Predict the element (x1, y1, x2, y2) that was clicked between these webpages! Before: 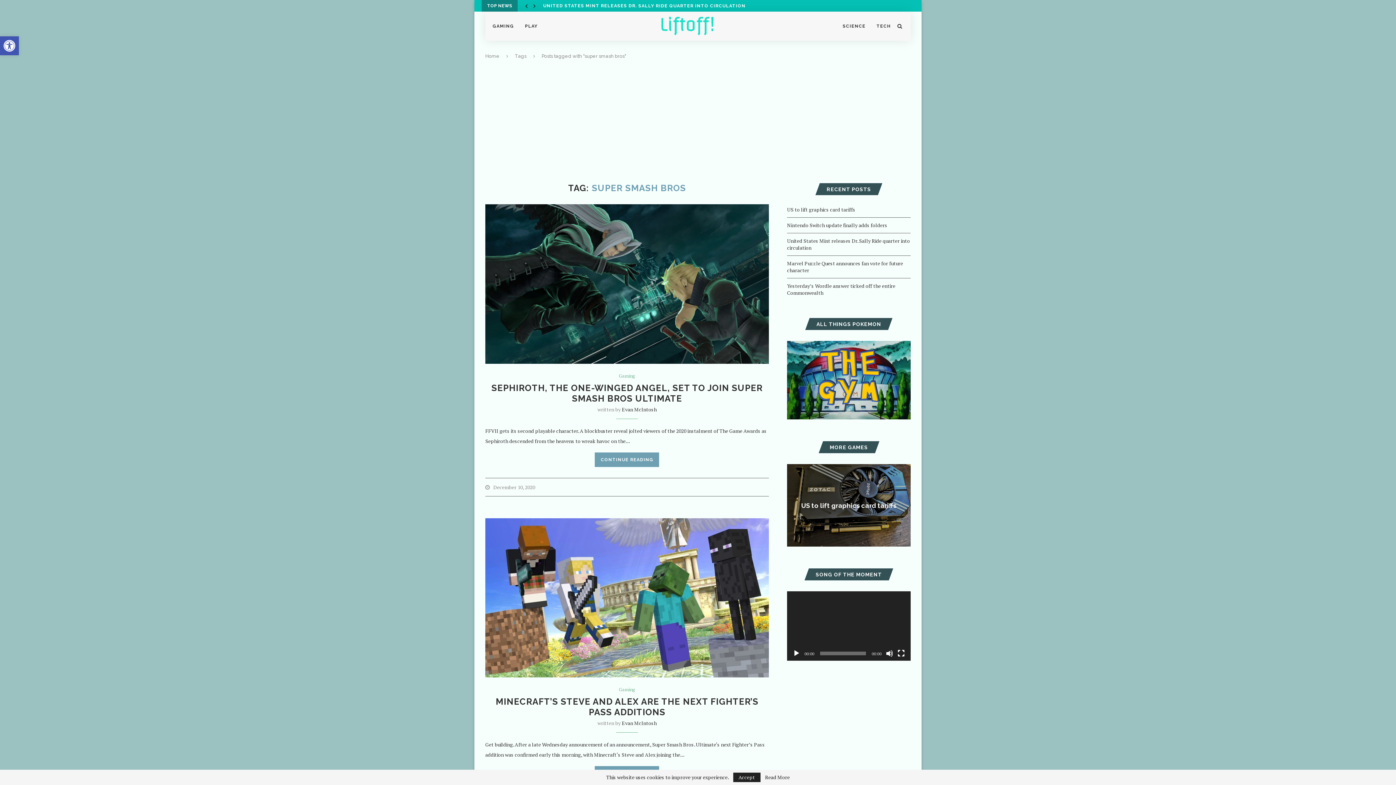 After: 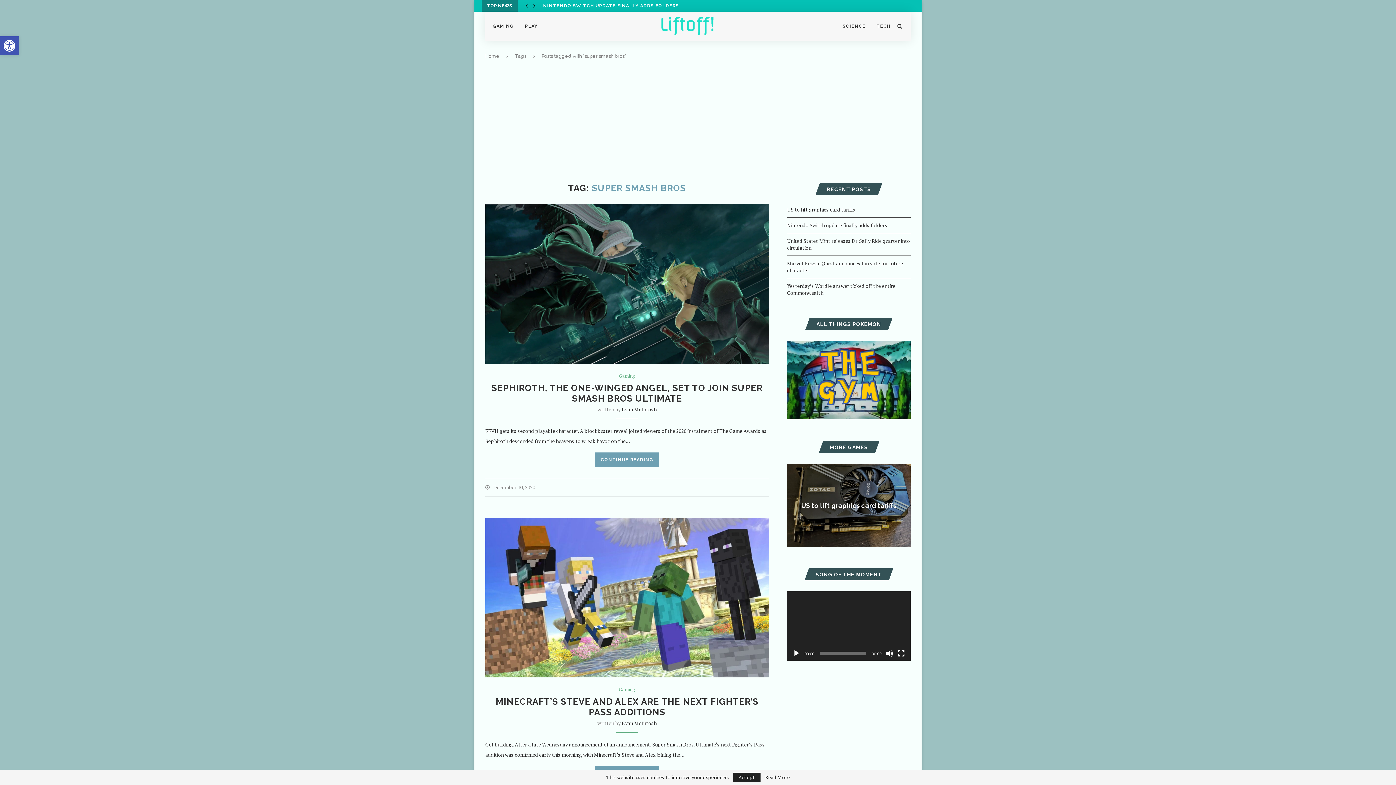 Action: label: Play bbox: (793, 650, 800, 657)